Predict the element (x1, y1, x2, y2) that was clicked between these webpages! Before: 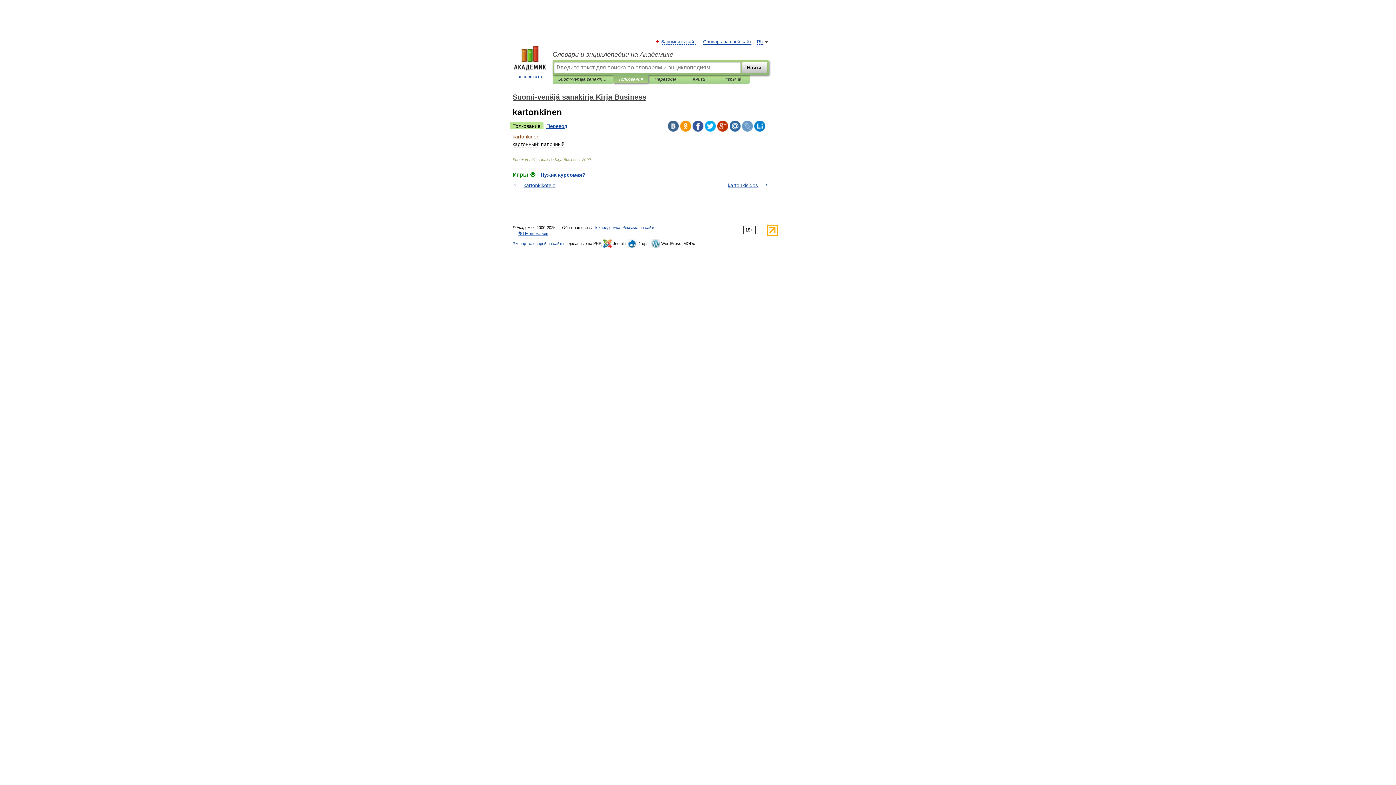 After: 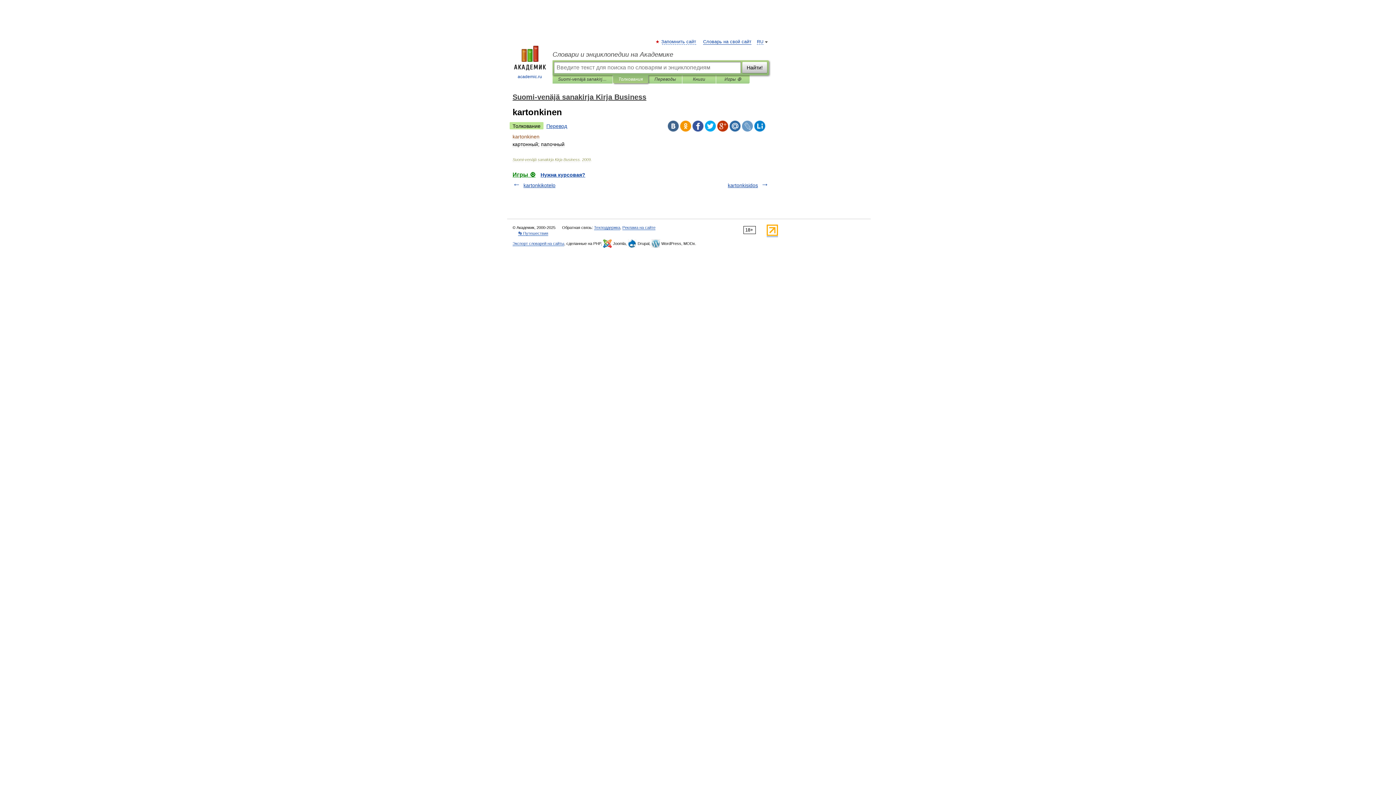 Action: bbox: (729, 120, 740, 131)